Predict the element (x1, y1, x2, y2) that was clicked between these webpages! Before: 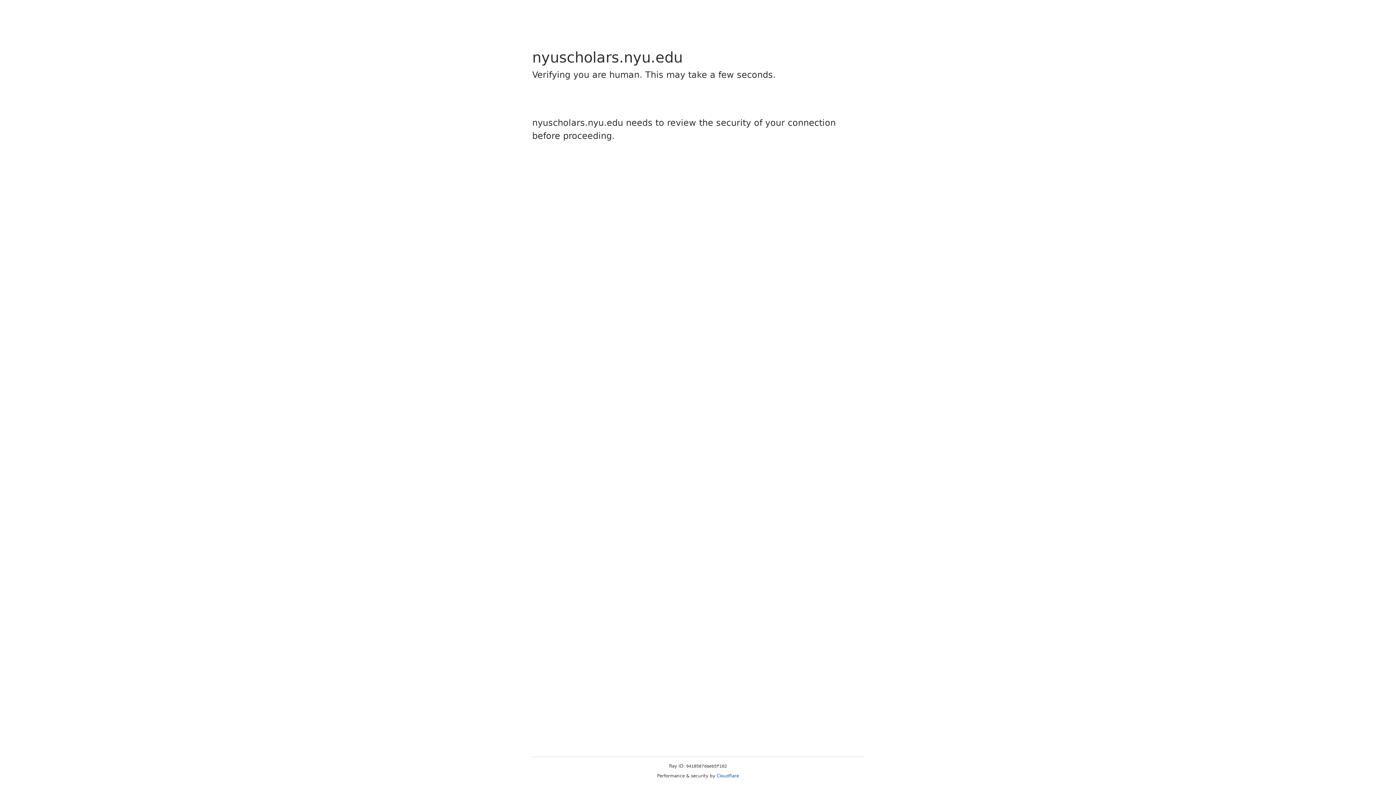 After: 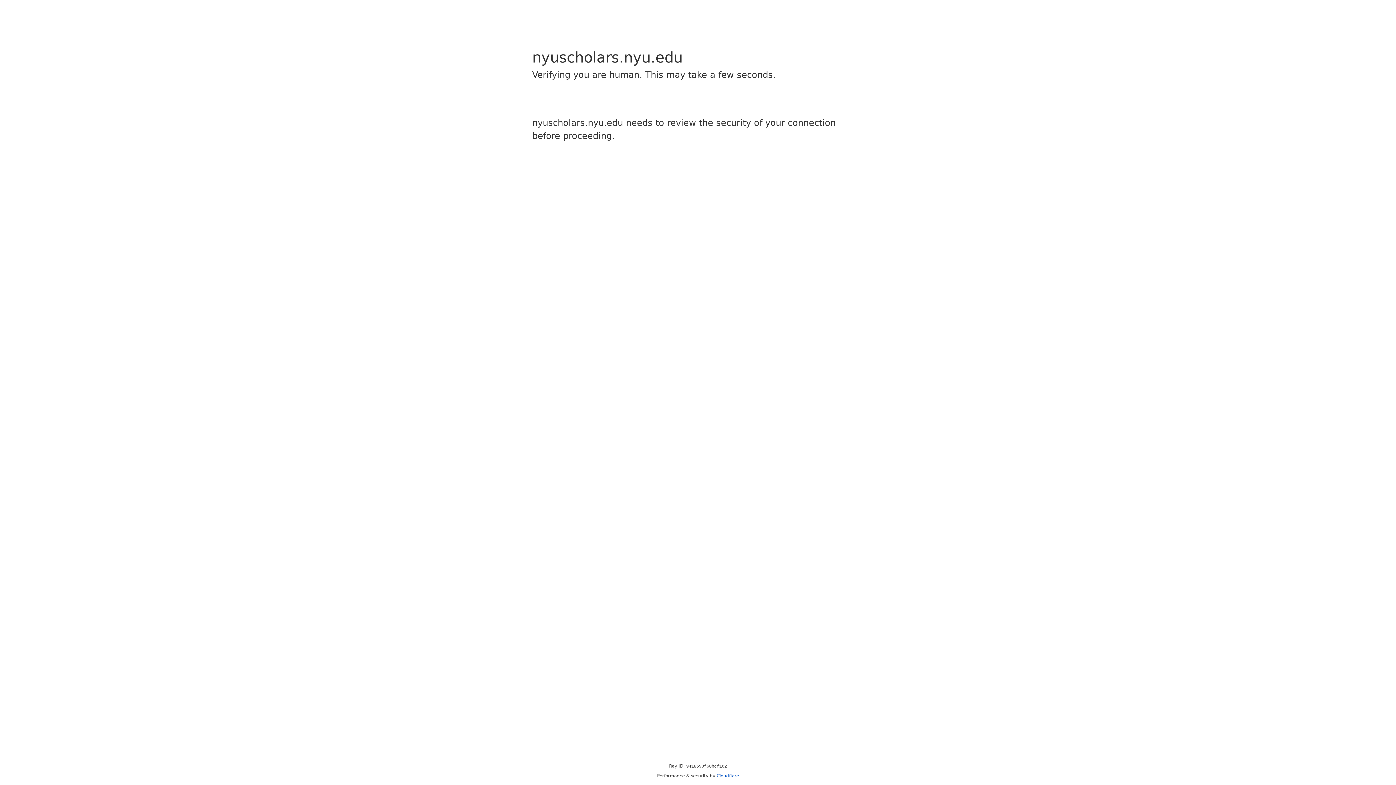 Action: label: Cloudflare bbox: (716, 773, 739, 778)